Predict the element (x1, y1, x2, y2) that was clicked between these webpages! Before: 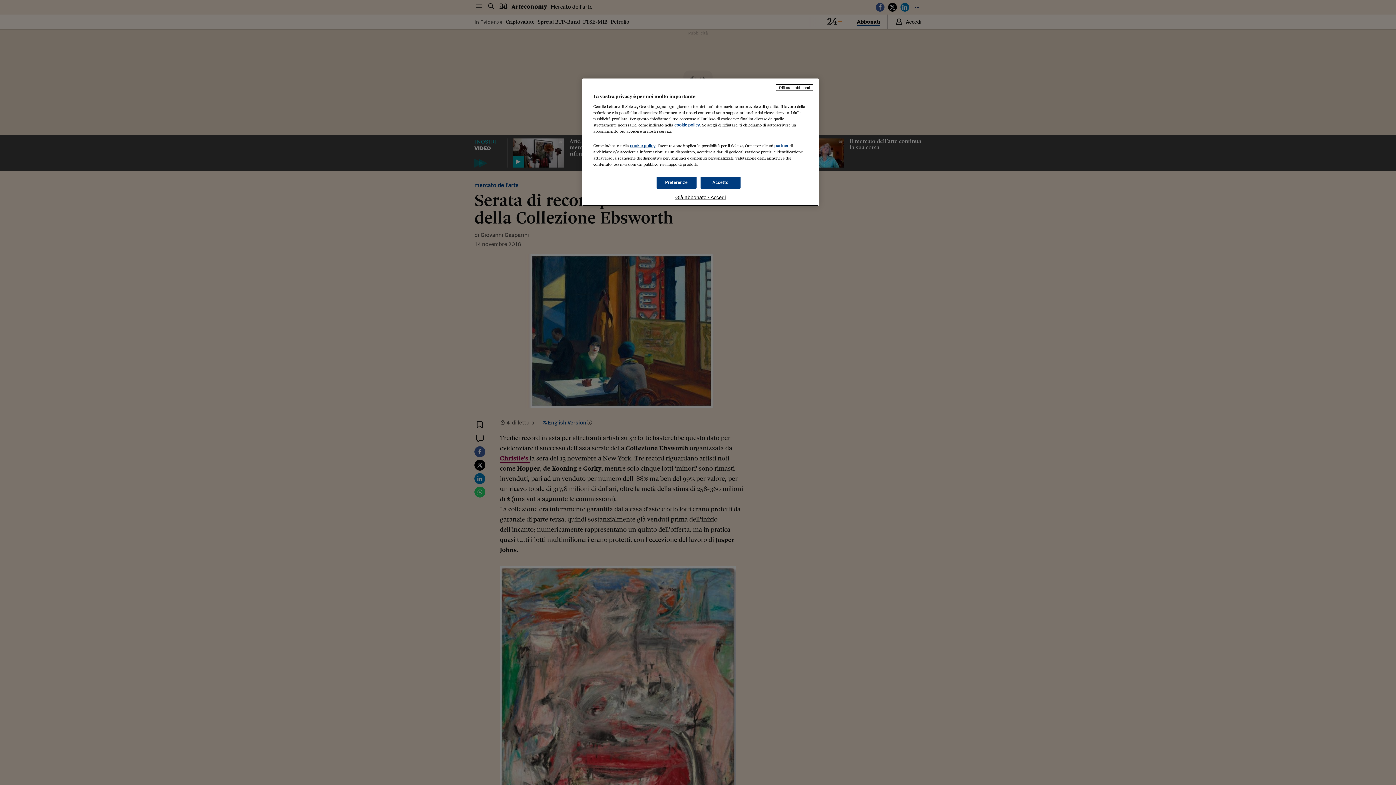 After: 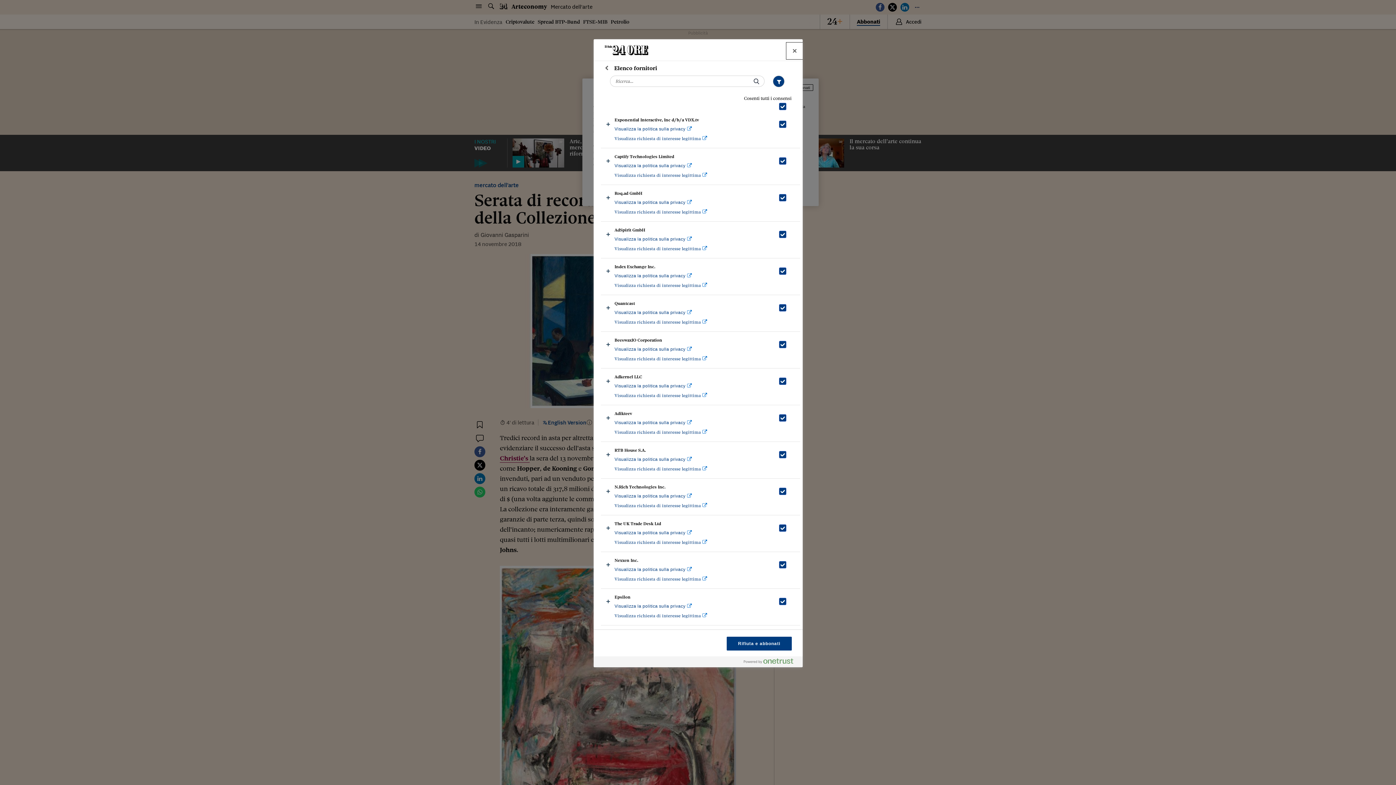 Action: bbox: (774, 143, 788, 148) label: partner